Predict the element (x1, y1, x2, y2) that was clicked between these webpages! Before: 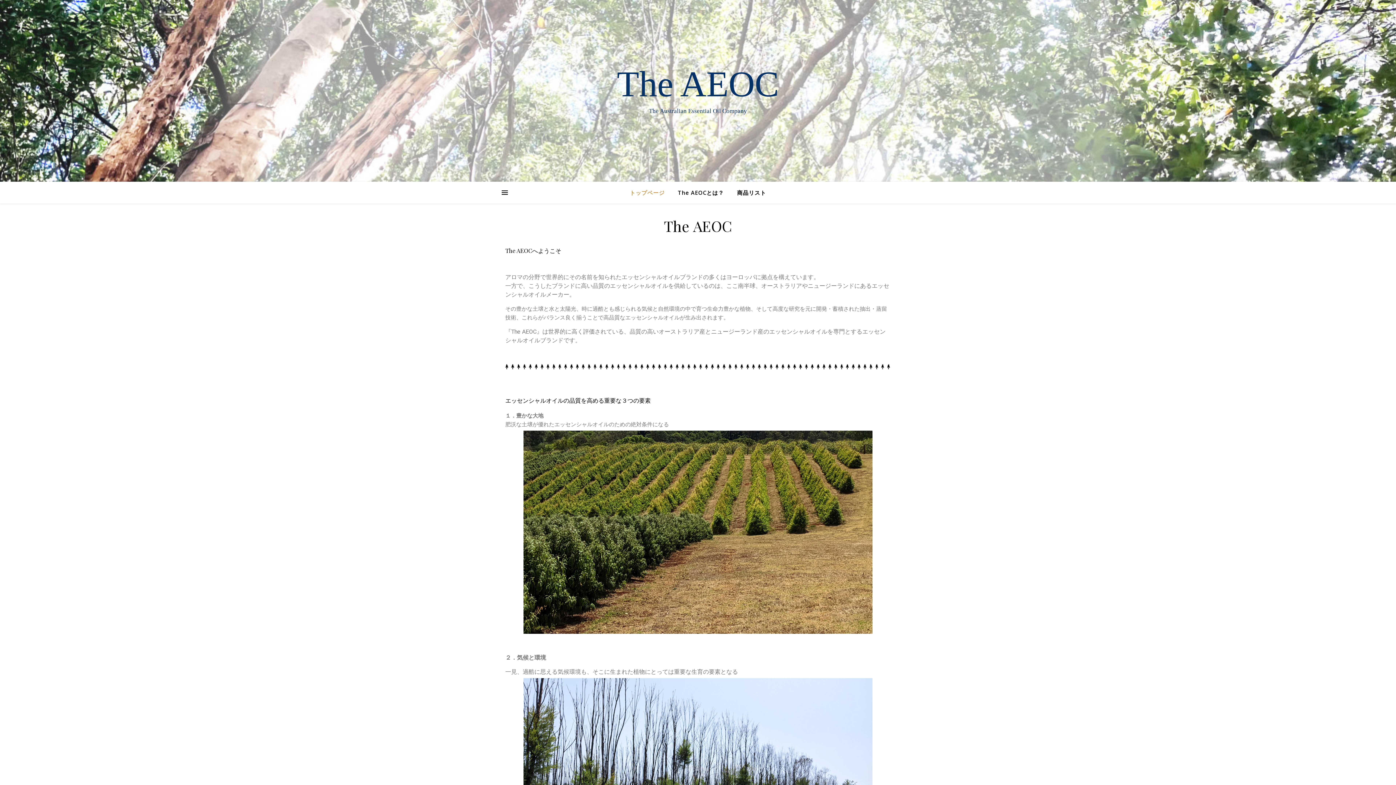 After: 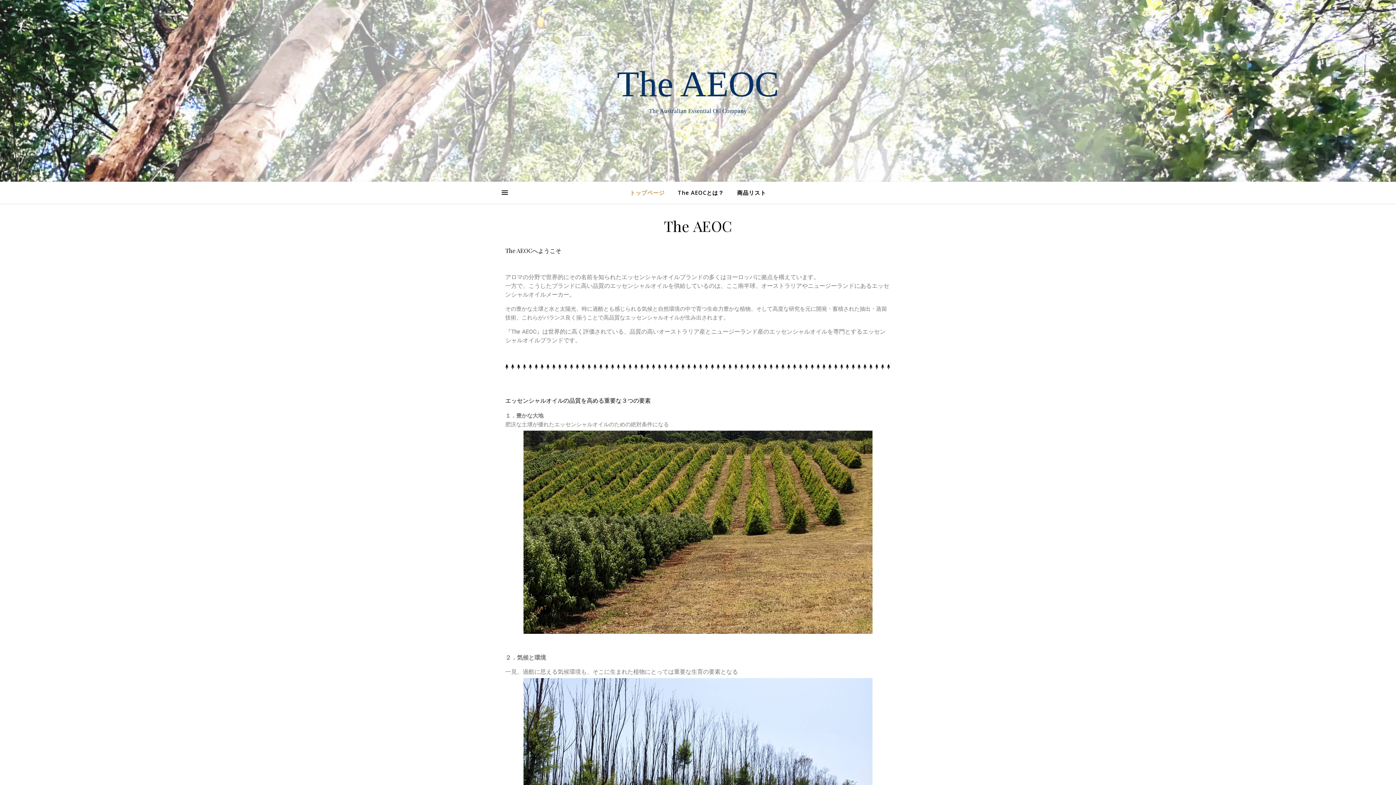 Action: label: The AEOC bbox: (0, 66, 1396, 102)